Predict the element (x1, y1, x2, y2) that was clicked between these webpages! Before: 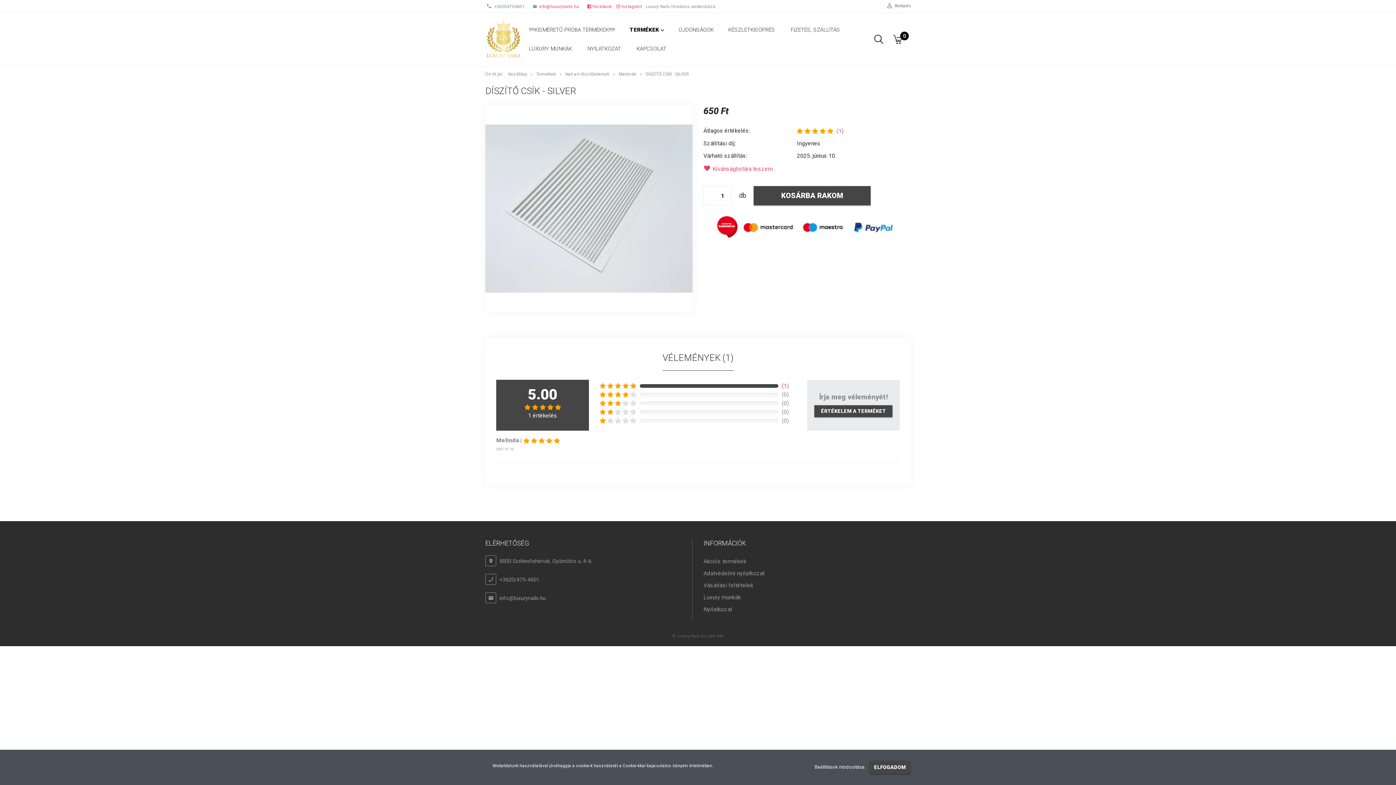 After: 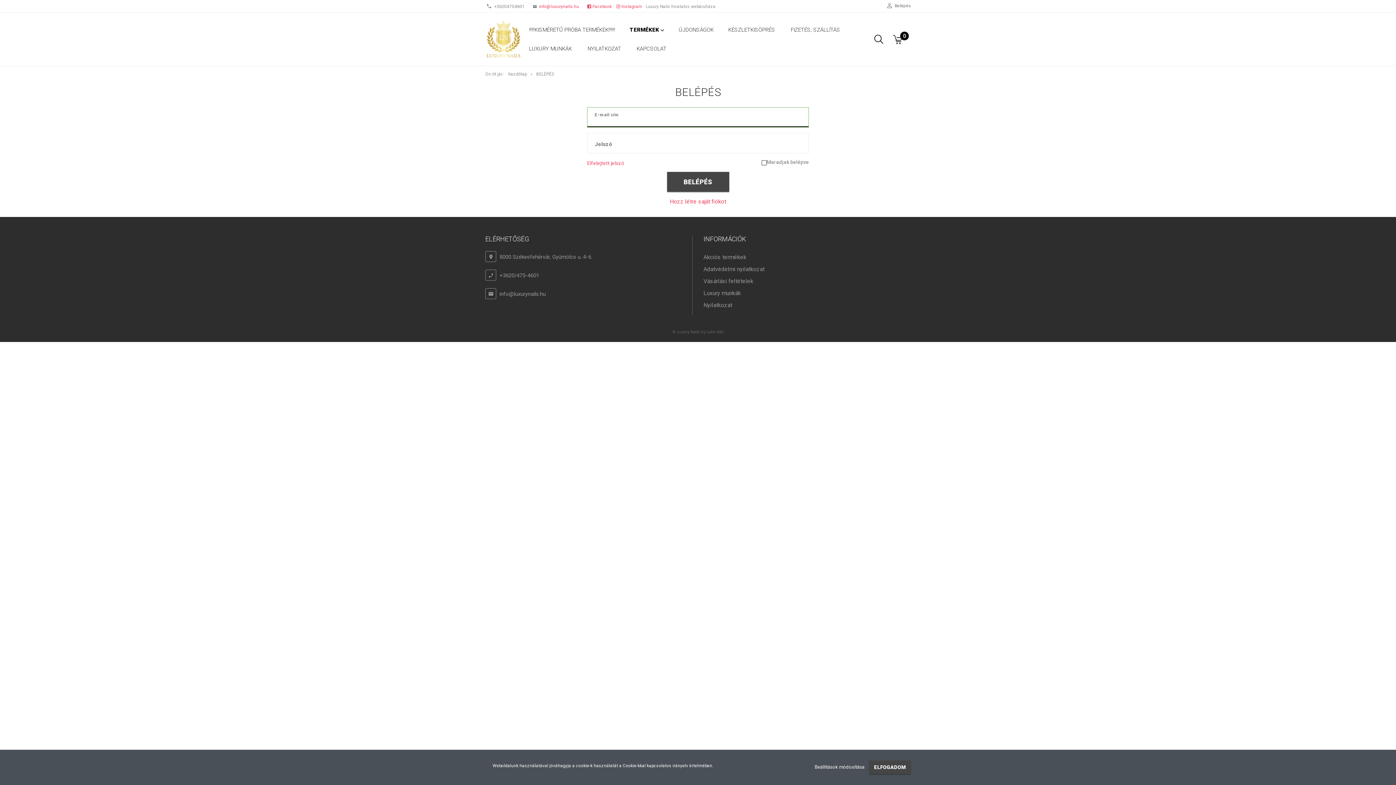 Action: bbox: (893, 1, 912, 10) label: Belépés